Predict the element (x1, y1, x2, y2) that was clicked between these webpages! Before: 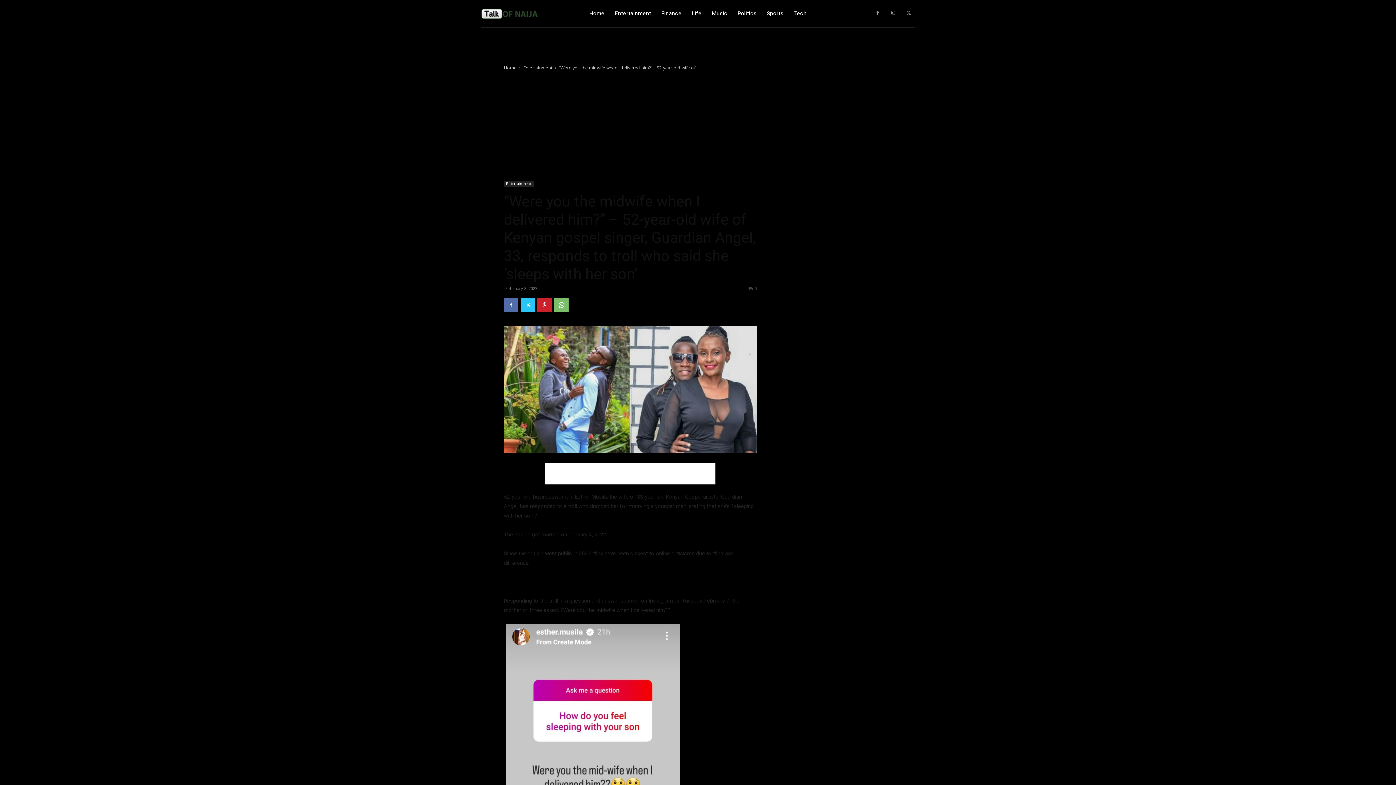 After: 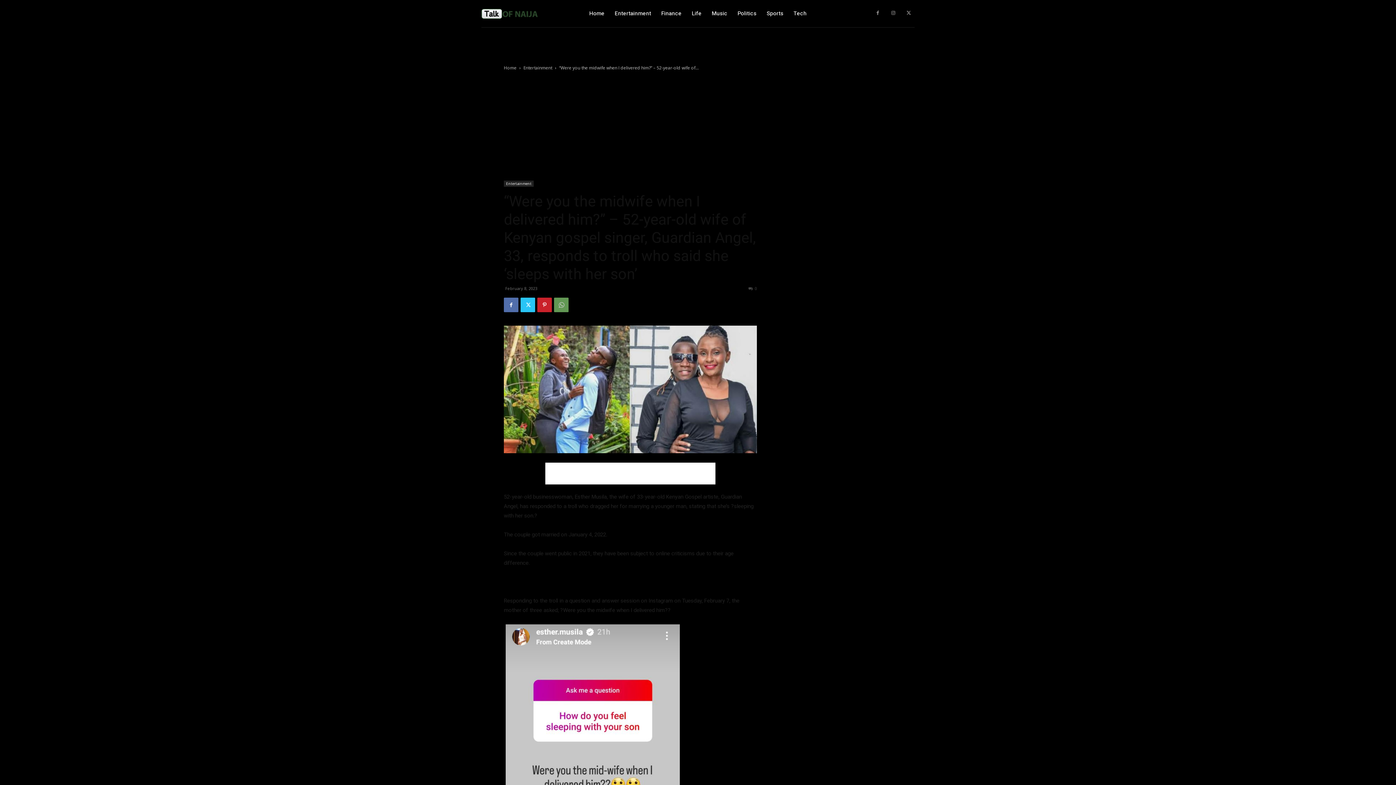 Action: bbox: (554, 297, 568, 312)